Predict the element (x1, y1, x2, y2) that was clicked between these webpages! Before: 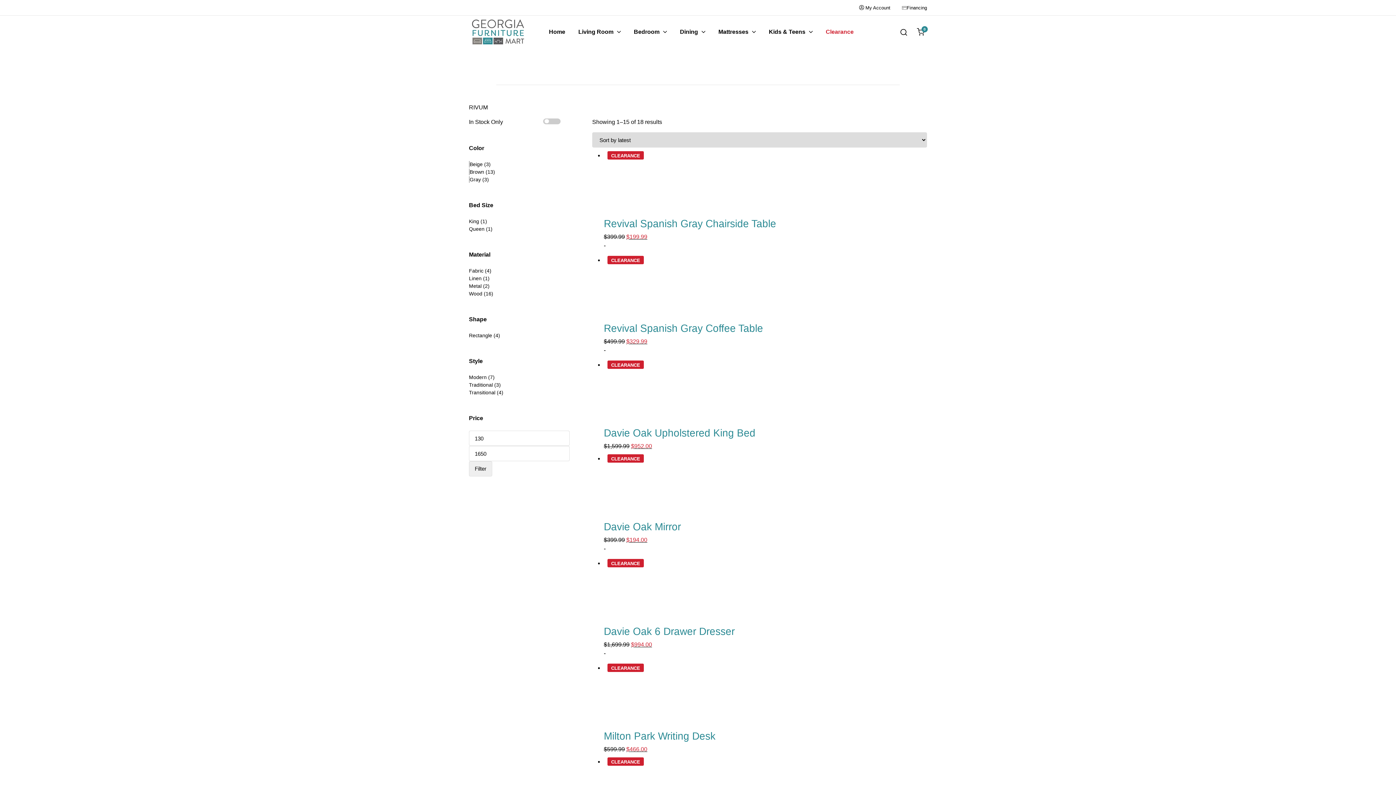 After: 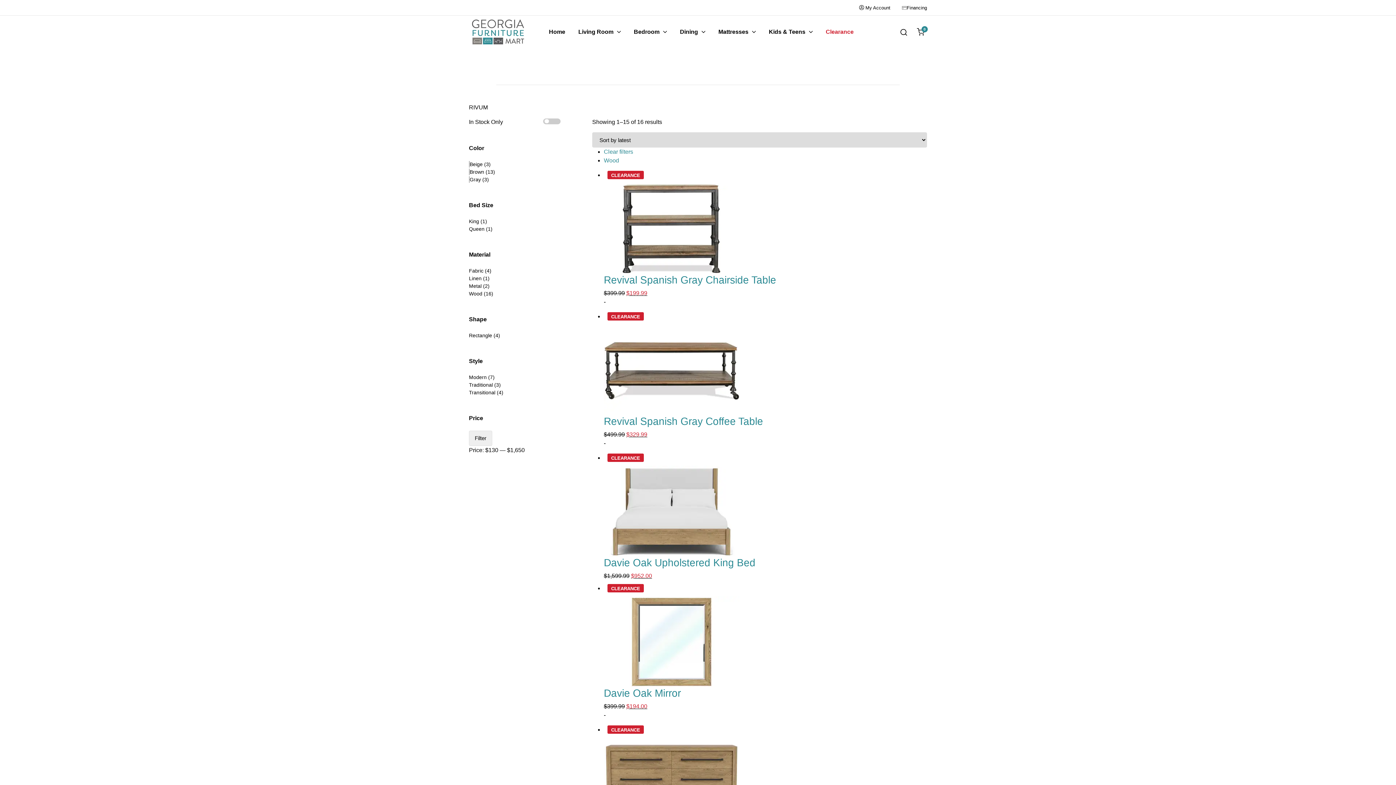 Action: label: Wood bbox: (469, 290, 482, 296)